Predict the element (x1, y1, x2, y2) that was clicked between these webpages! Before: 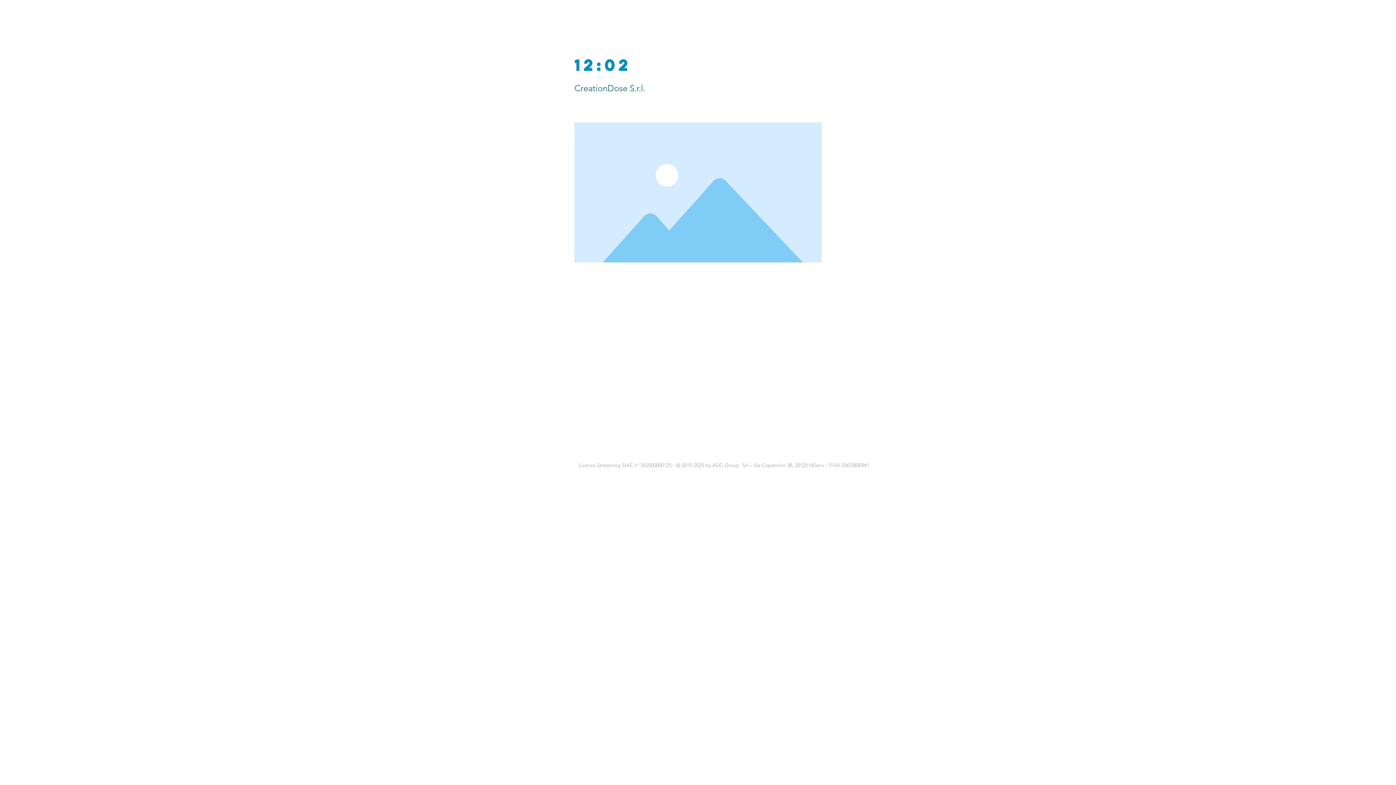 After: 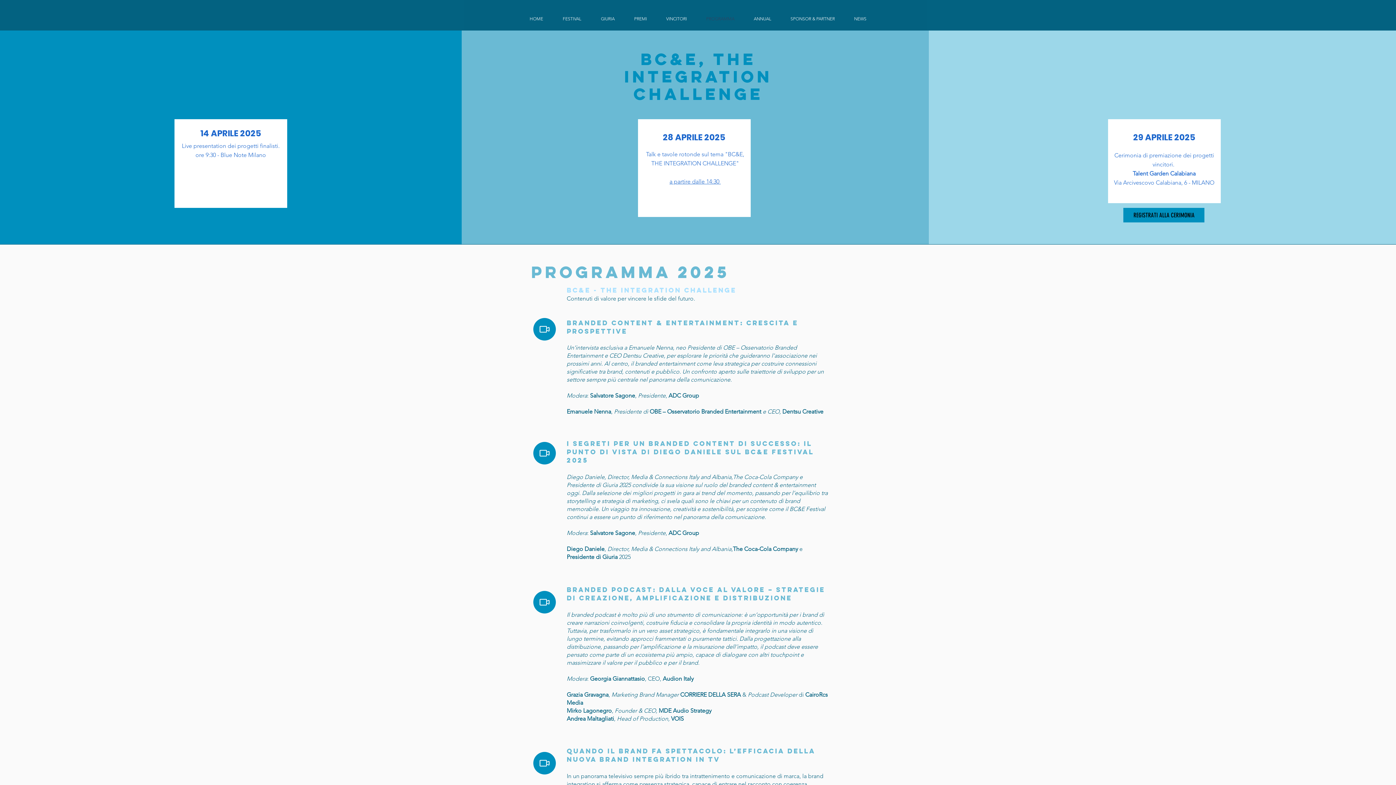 Action: bbox: (696, 7, 744, 30) label: PROGRAMMA